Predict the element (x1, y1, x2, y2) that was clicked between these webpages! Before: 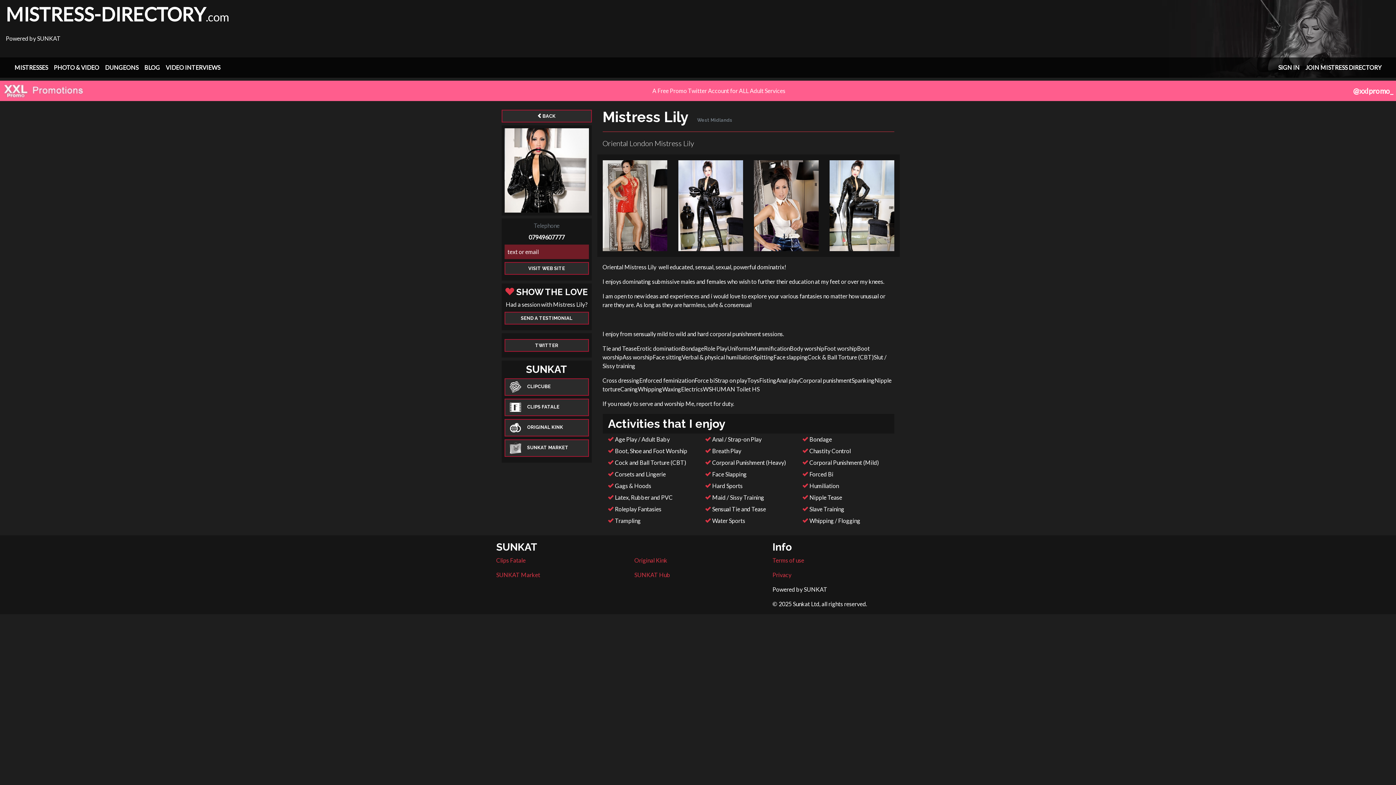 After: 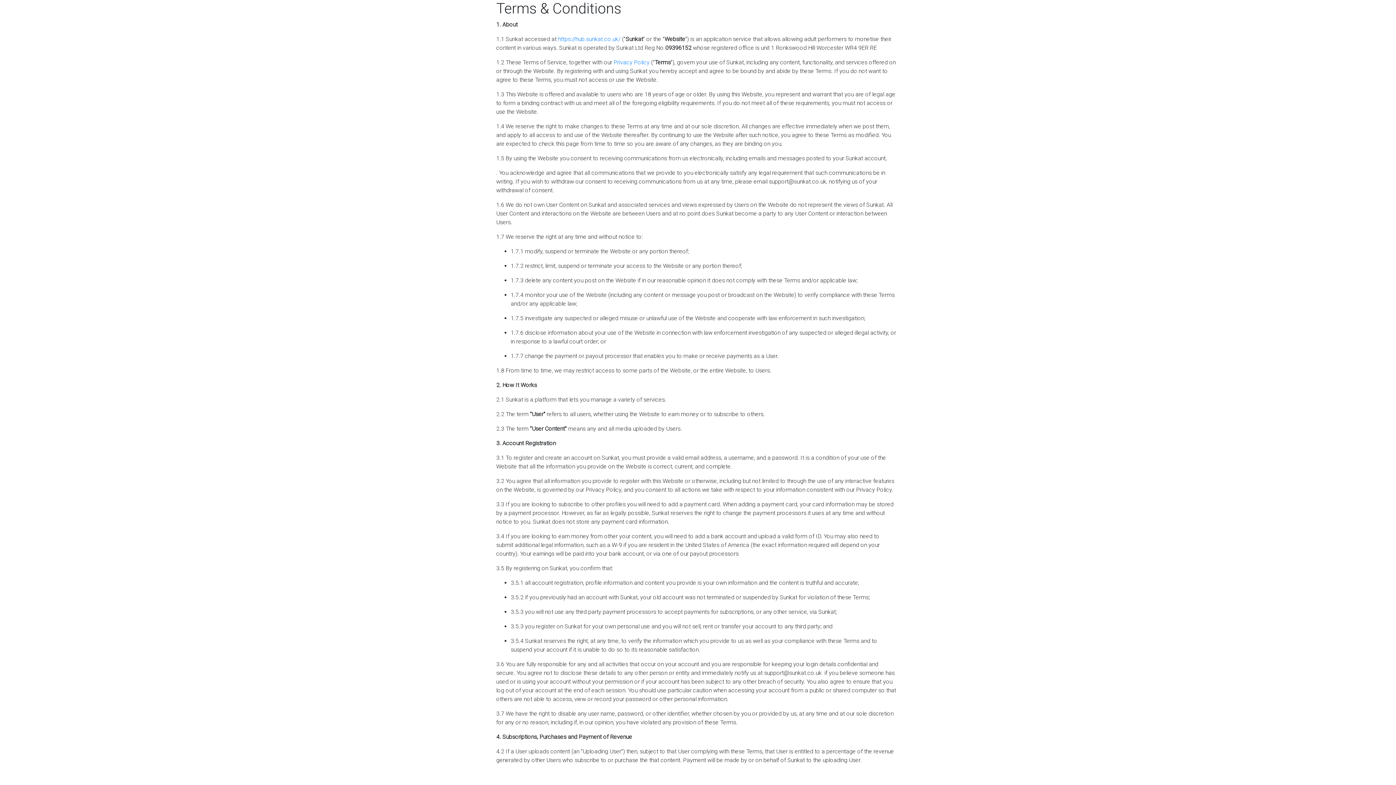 Action: label: Terms of use bbox: (772, 557, 804, 564)